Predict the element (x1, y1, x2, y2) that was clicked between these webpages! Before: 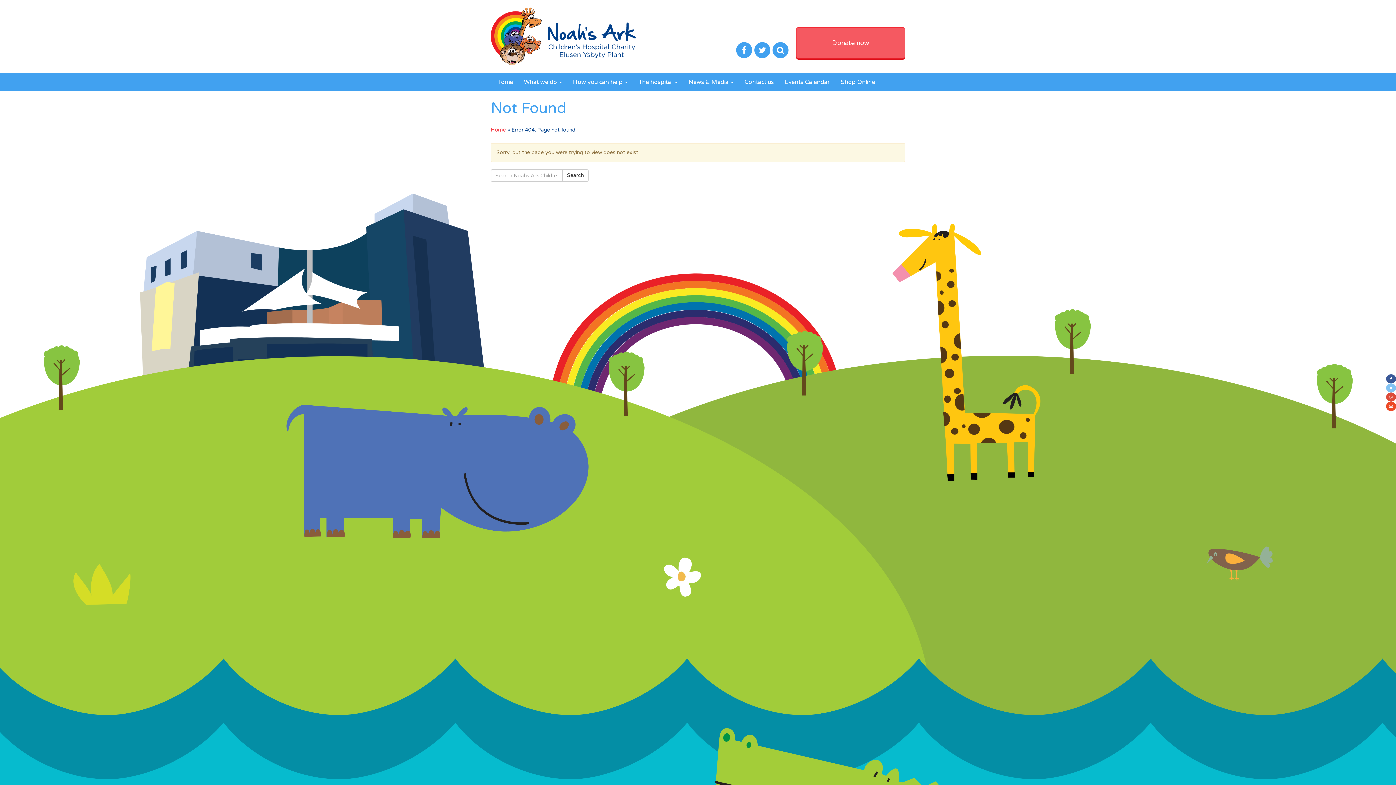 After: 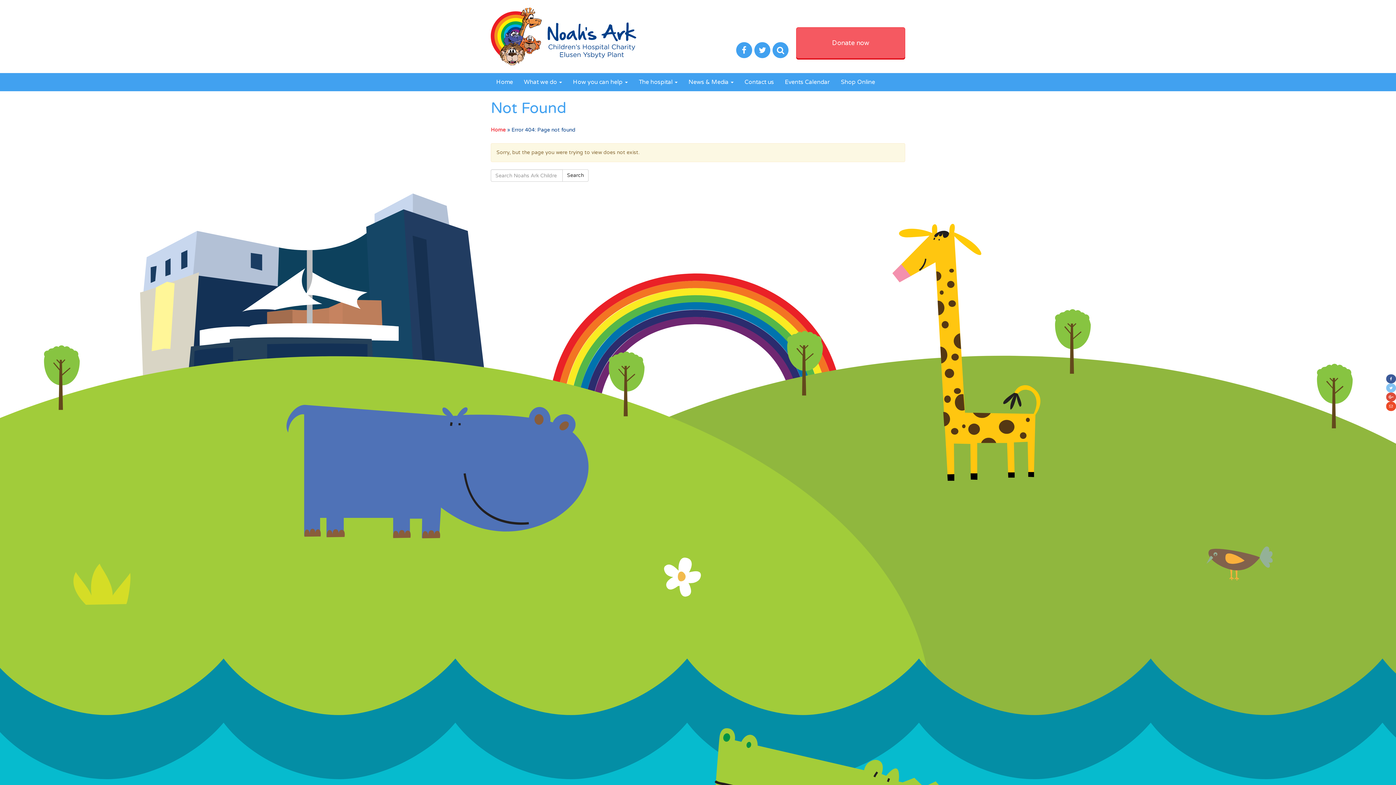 Action: bbox: (754, 42, 770, 58)